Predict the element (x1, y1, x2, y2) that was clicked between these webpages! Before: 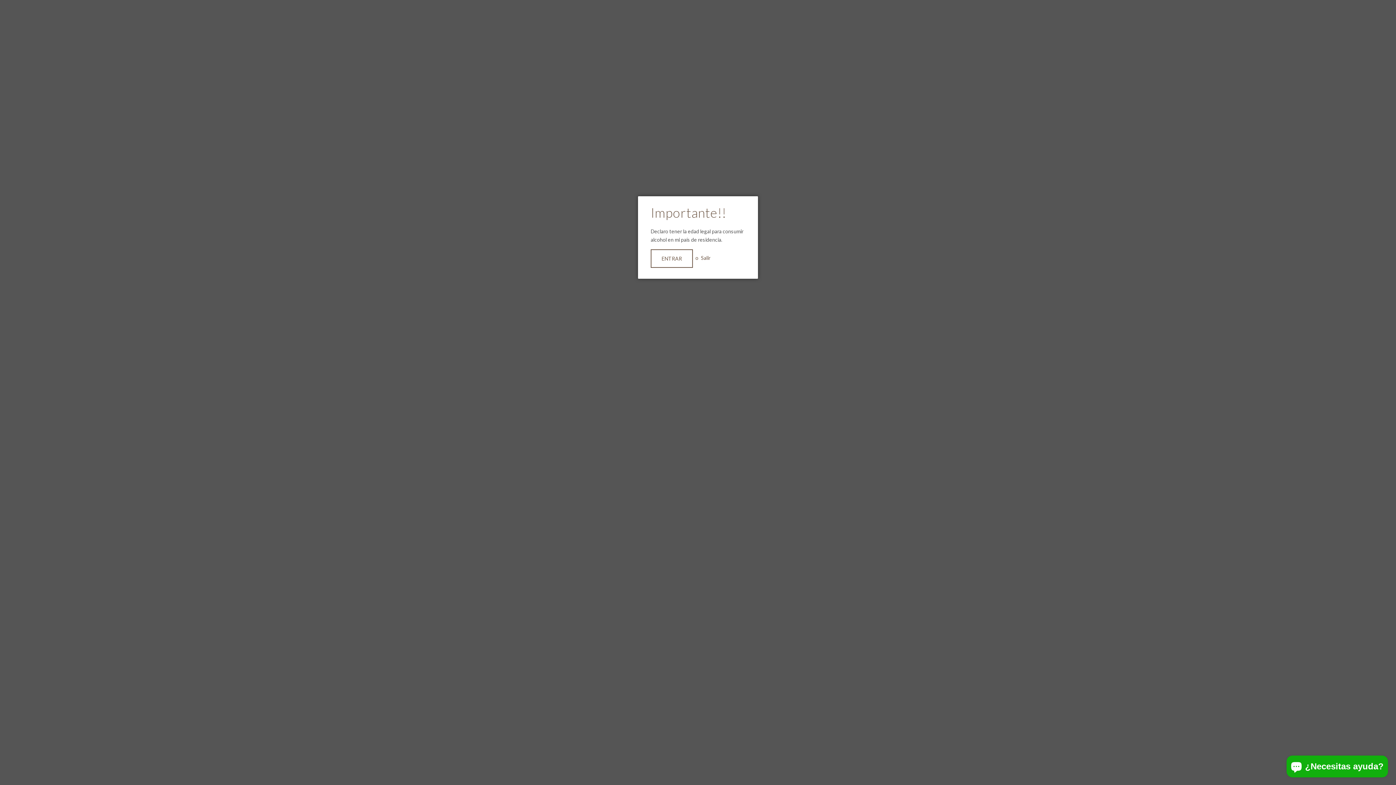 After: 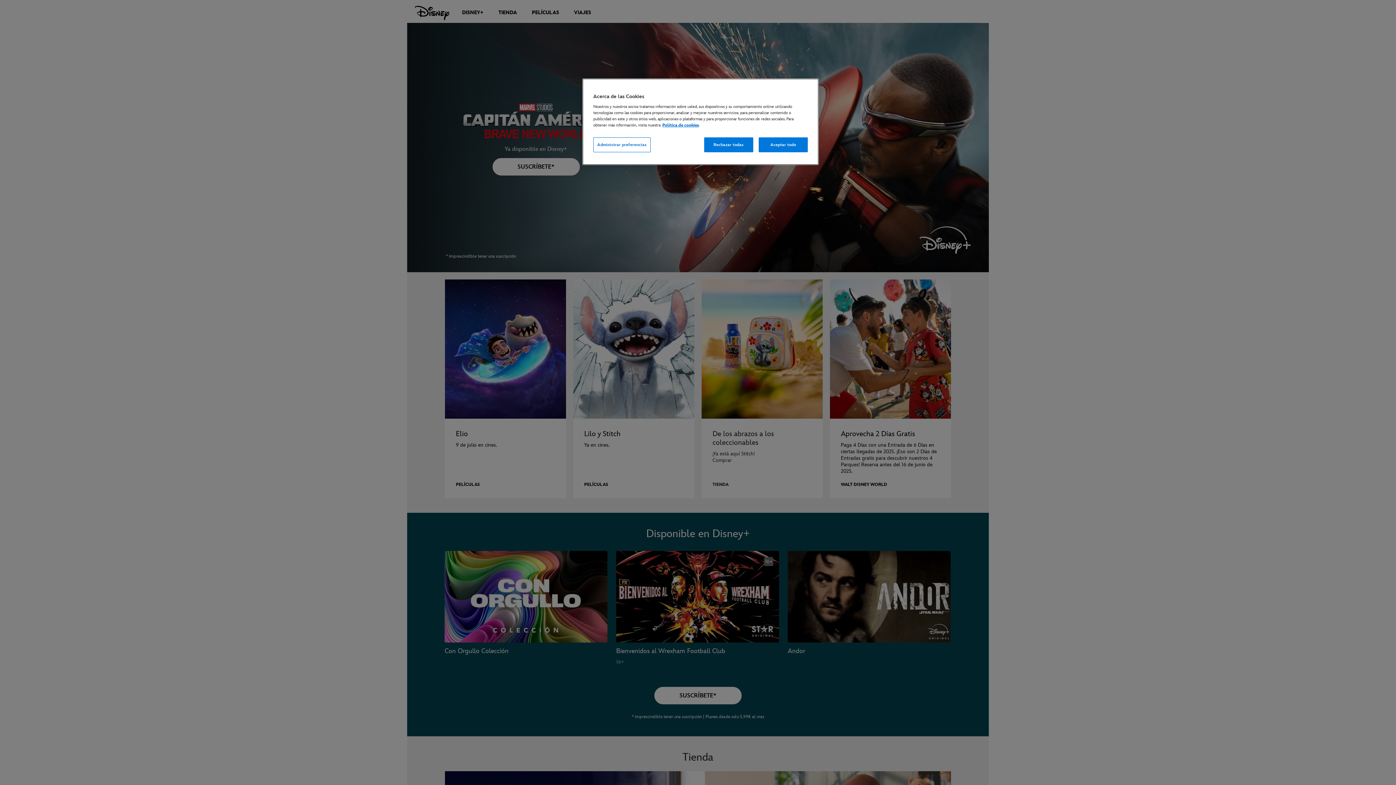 Action: bbox: (701, 254, 710, 261) label: Salir